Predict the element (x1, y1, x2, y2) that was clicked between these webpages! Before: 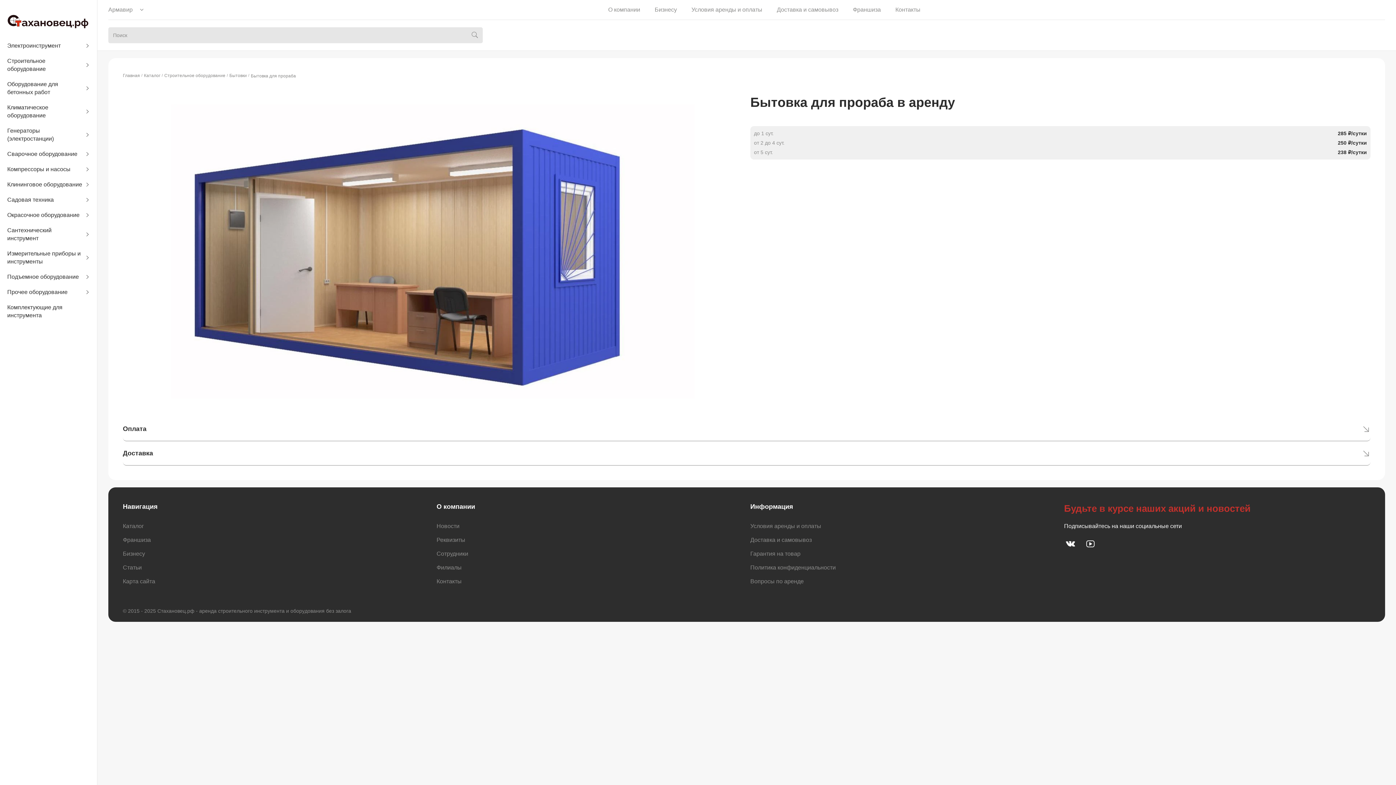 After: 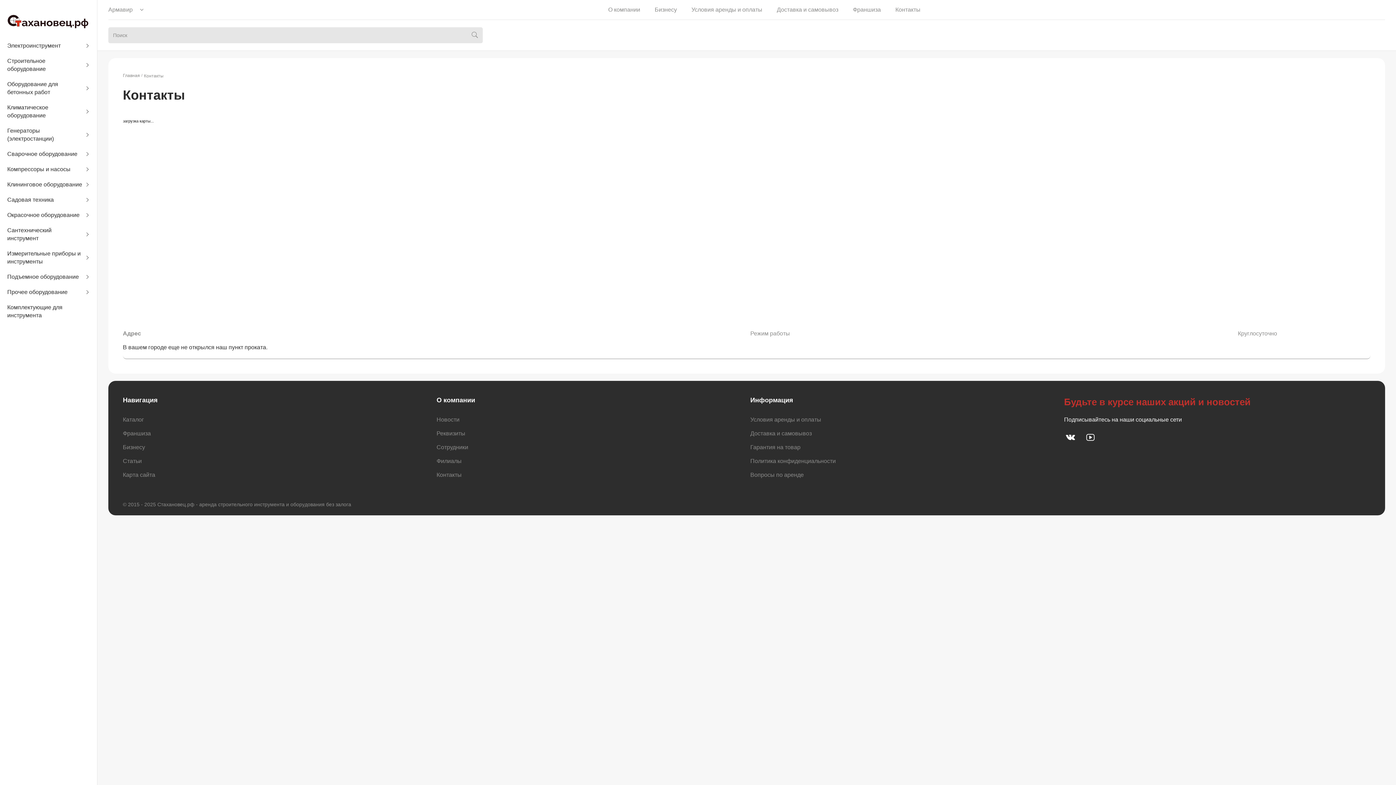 Action: label: Контакты bbox: (895, 6, 920, 13)